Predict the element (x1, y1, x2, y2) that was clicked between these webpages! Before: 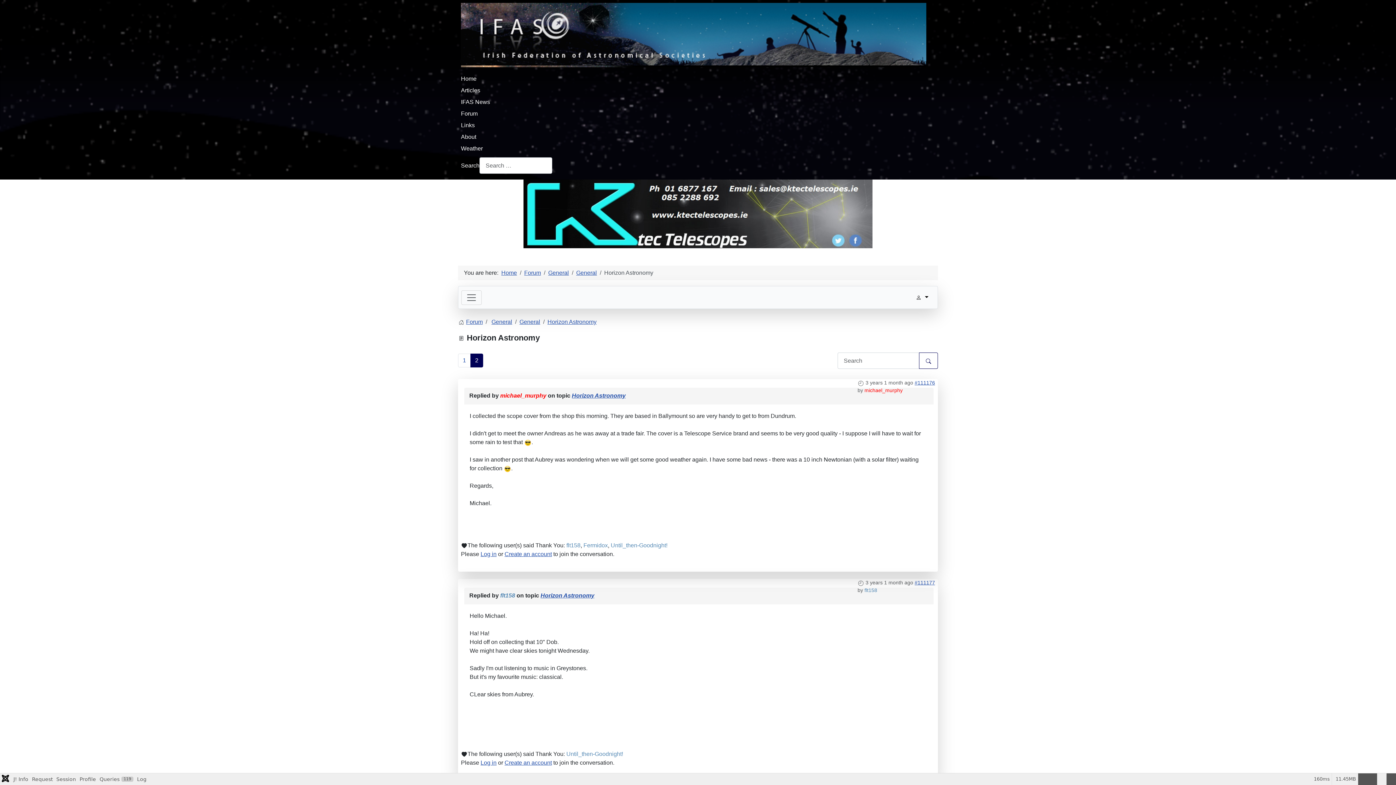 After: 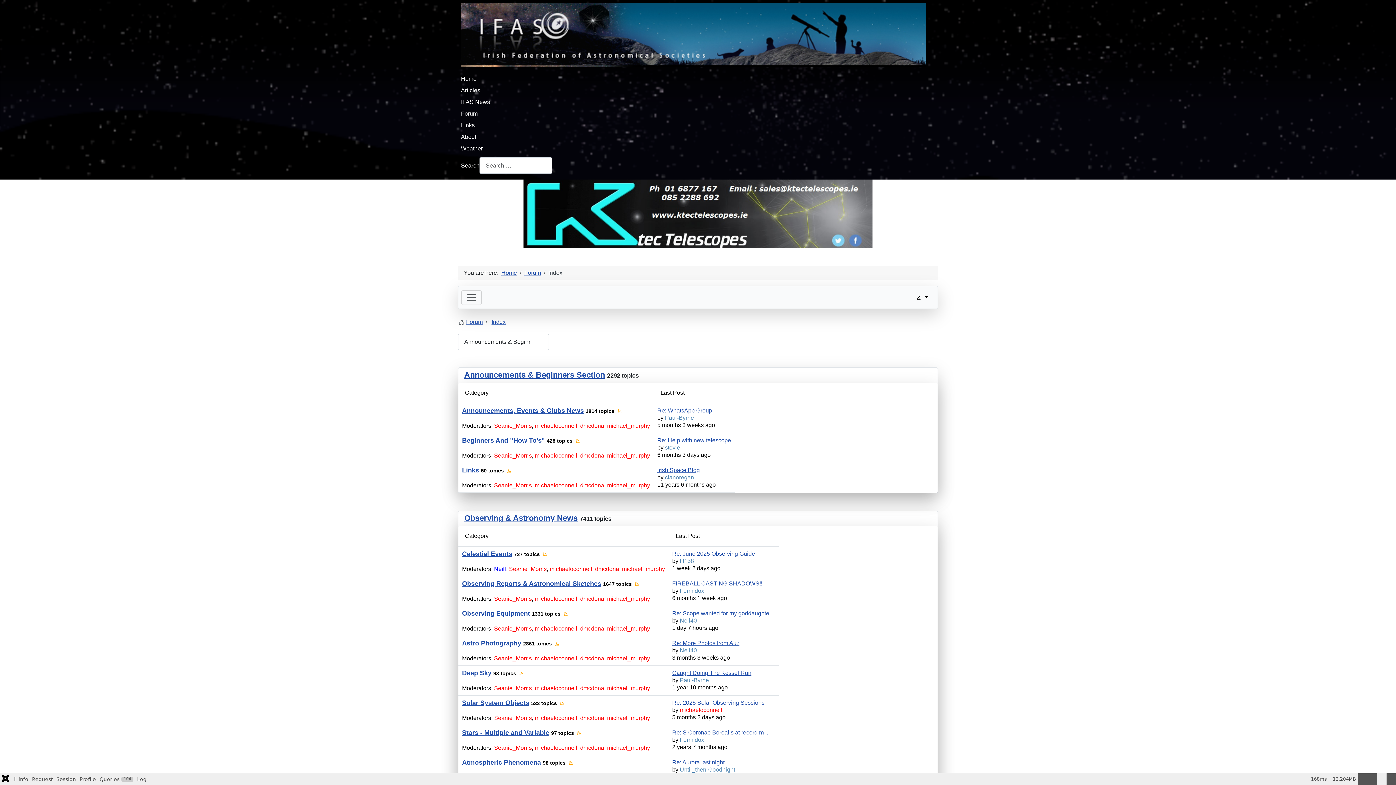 Action: bbox: (466, 319, 482, 325) label: Forum